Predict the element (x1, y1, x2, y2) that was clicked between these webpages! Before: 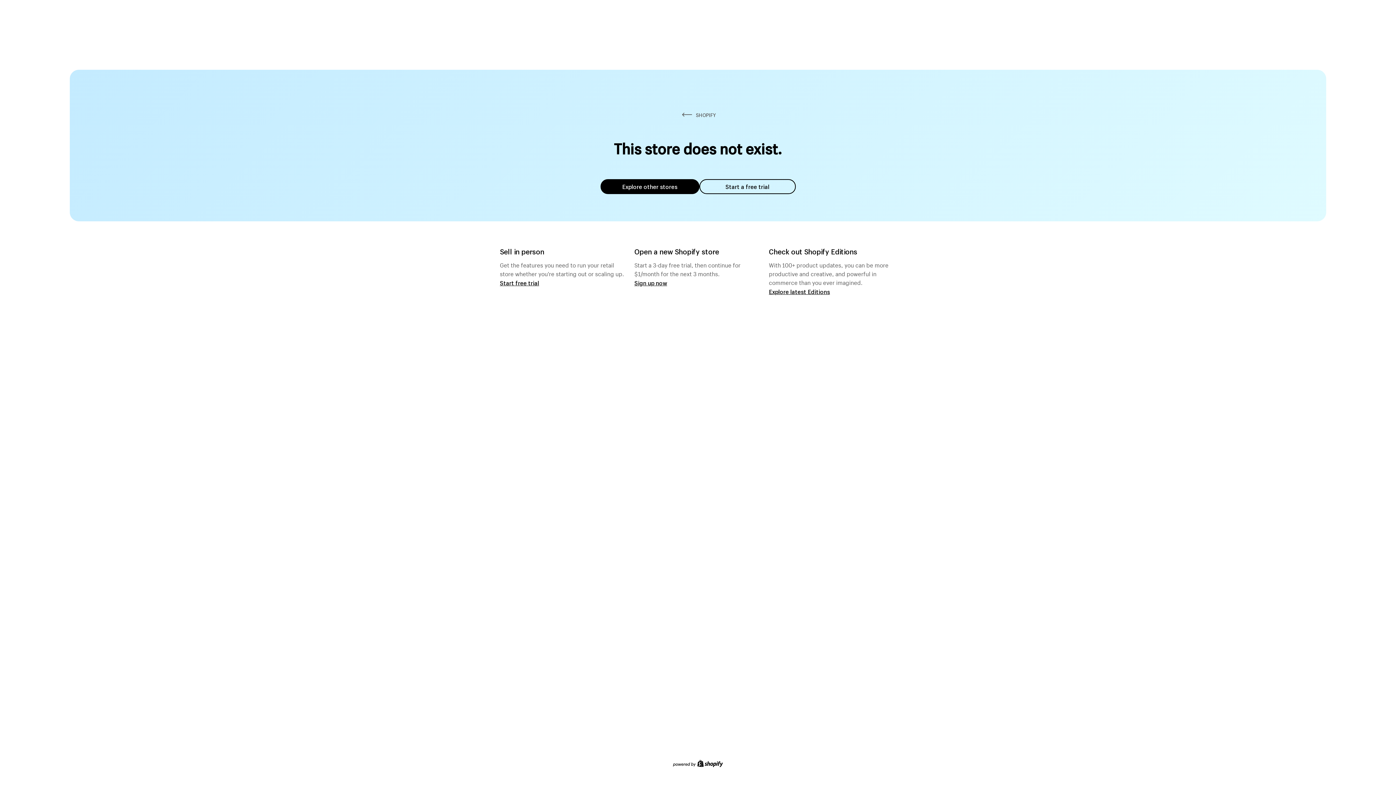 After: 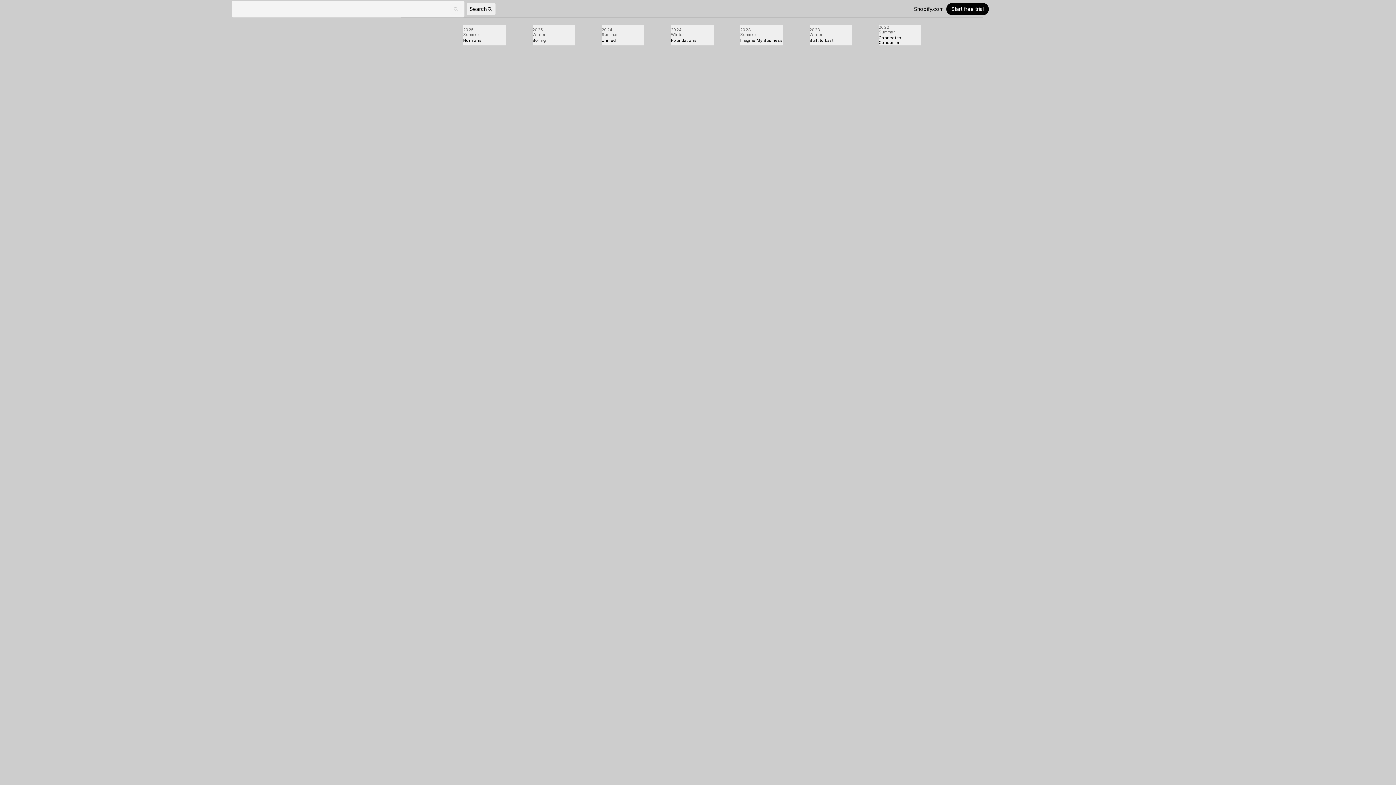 Action: label: Explore latest Editions bbox: (769, 287, 830, 295)